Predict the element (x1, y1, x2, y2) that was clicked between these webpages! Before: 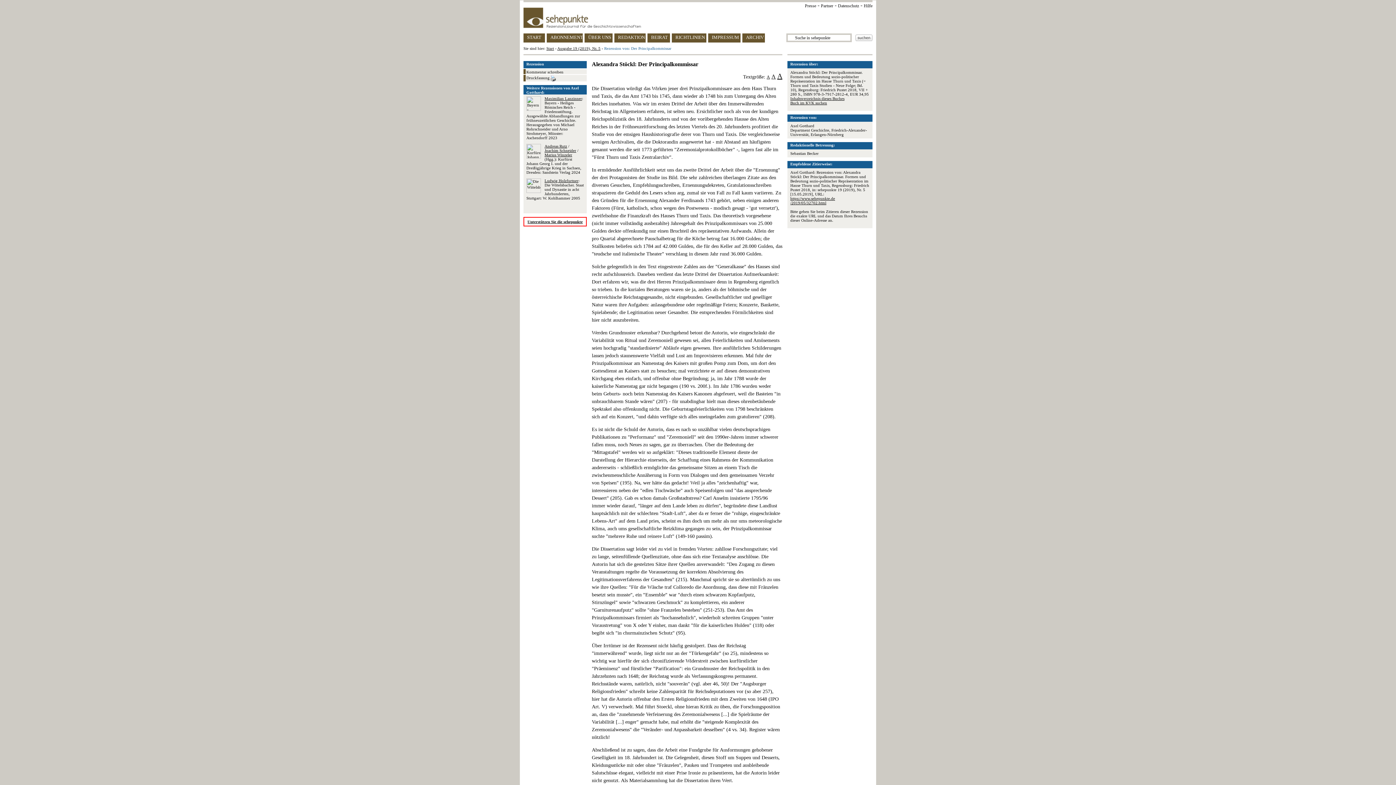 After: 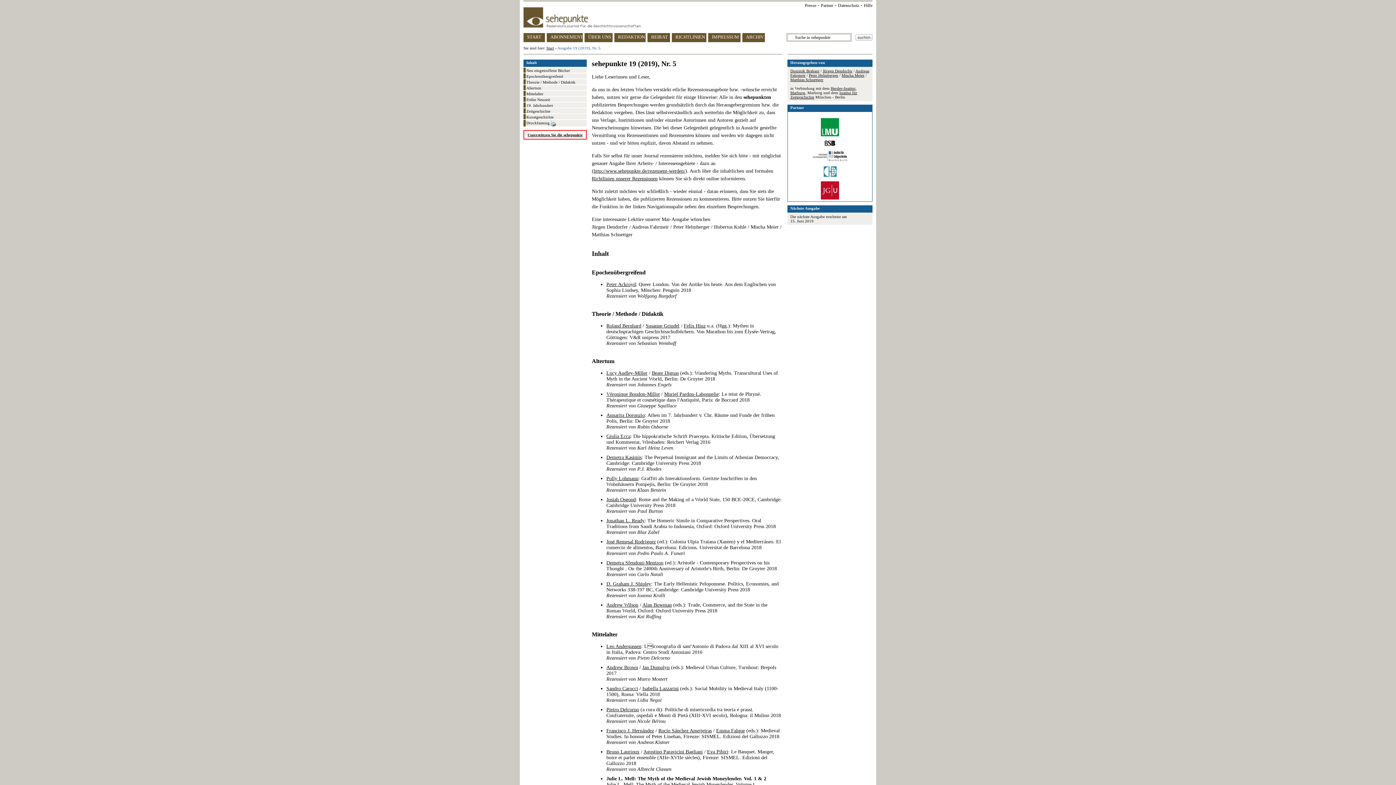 Action: label: Ausgabe 19 (2019), Nr. 5 bbox: (557, 46, 600, 50)